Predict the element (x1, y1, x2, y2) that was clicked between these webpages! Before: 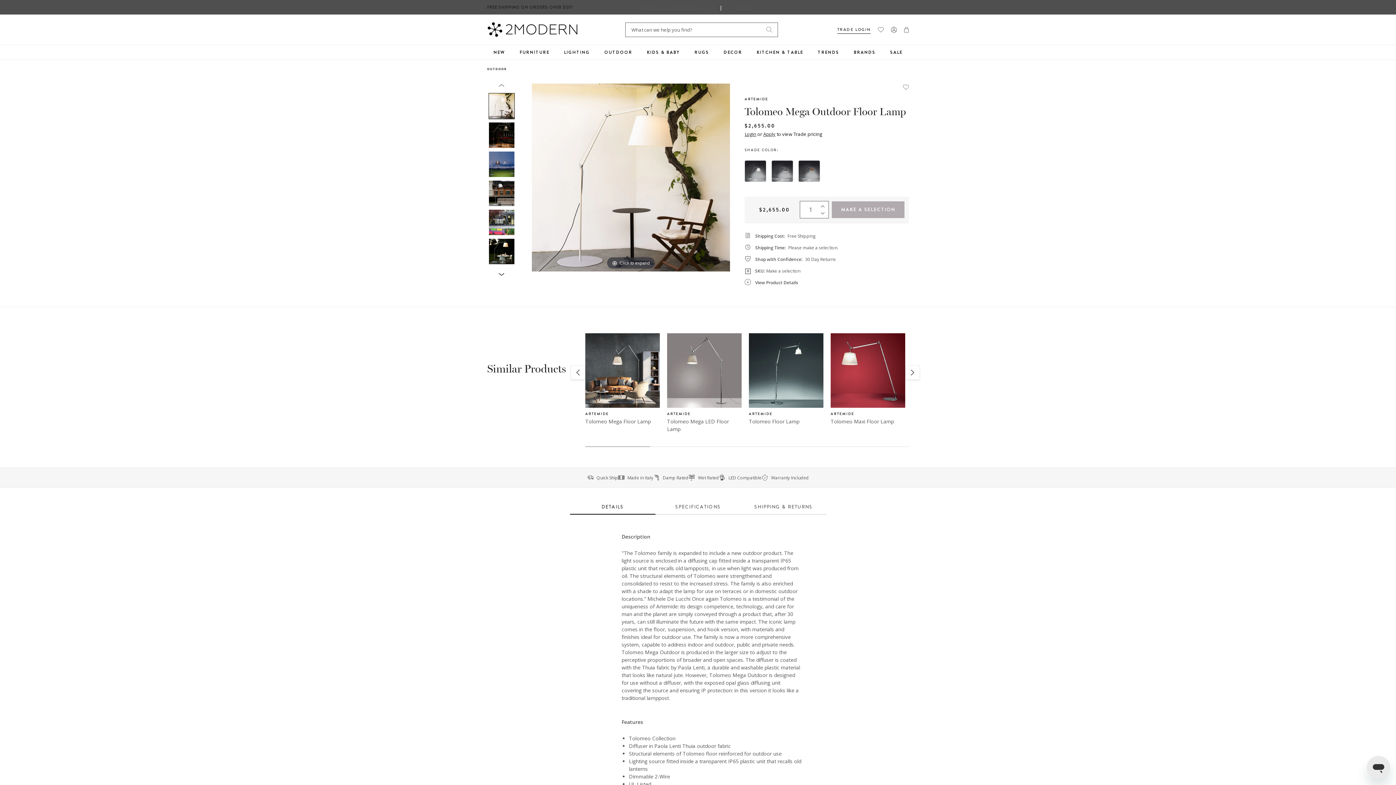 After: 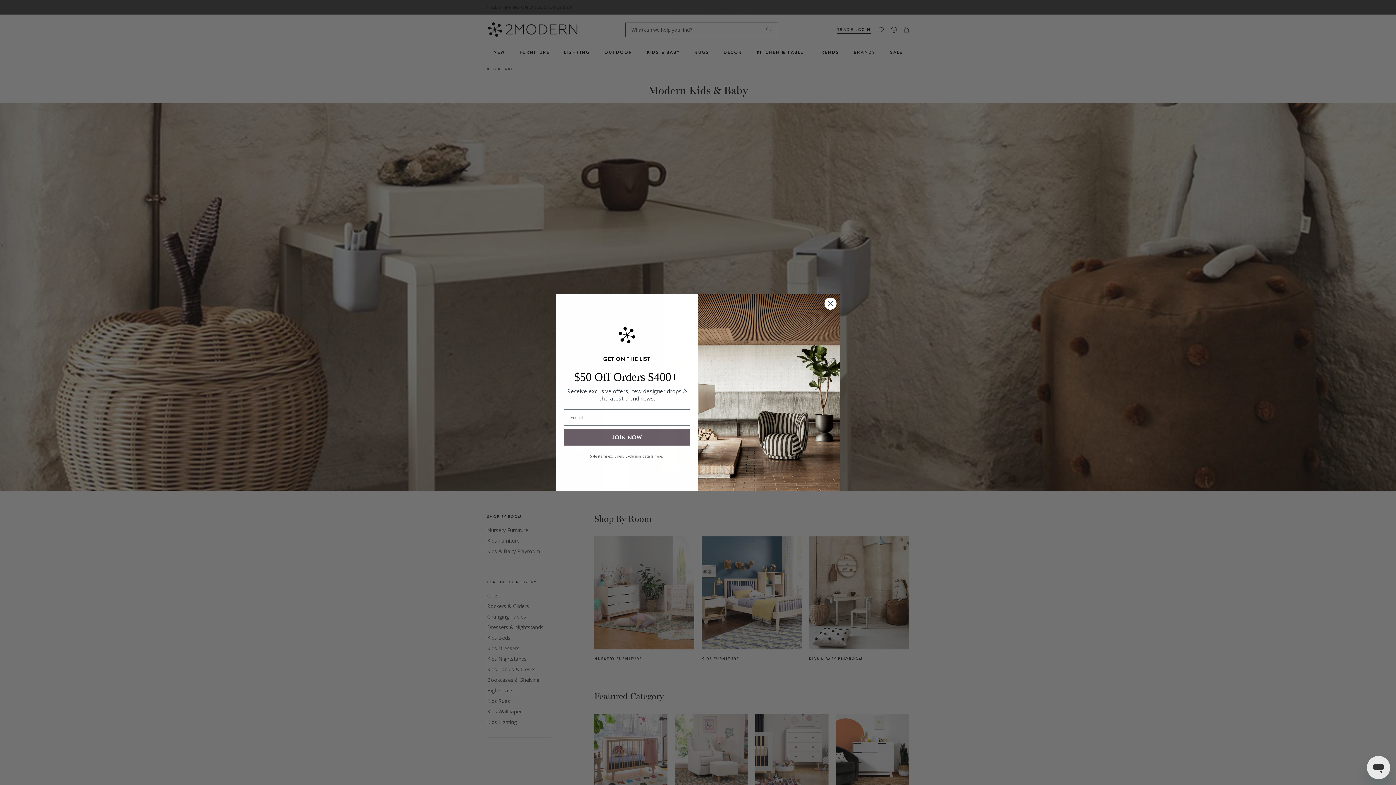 Action: label: KIDS & BABY bbox: (639, 45, 687, 59)